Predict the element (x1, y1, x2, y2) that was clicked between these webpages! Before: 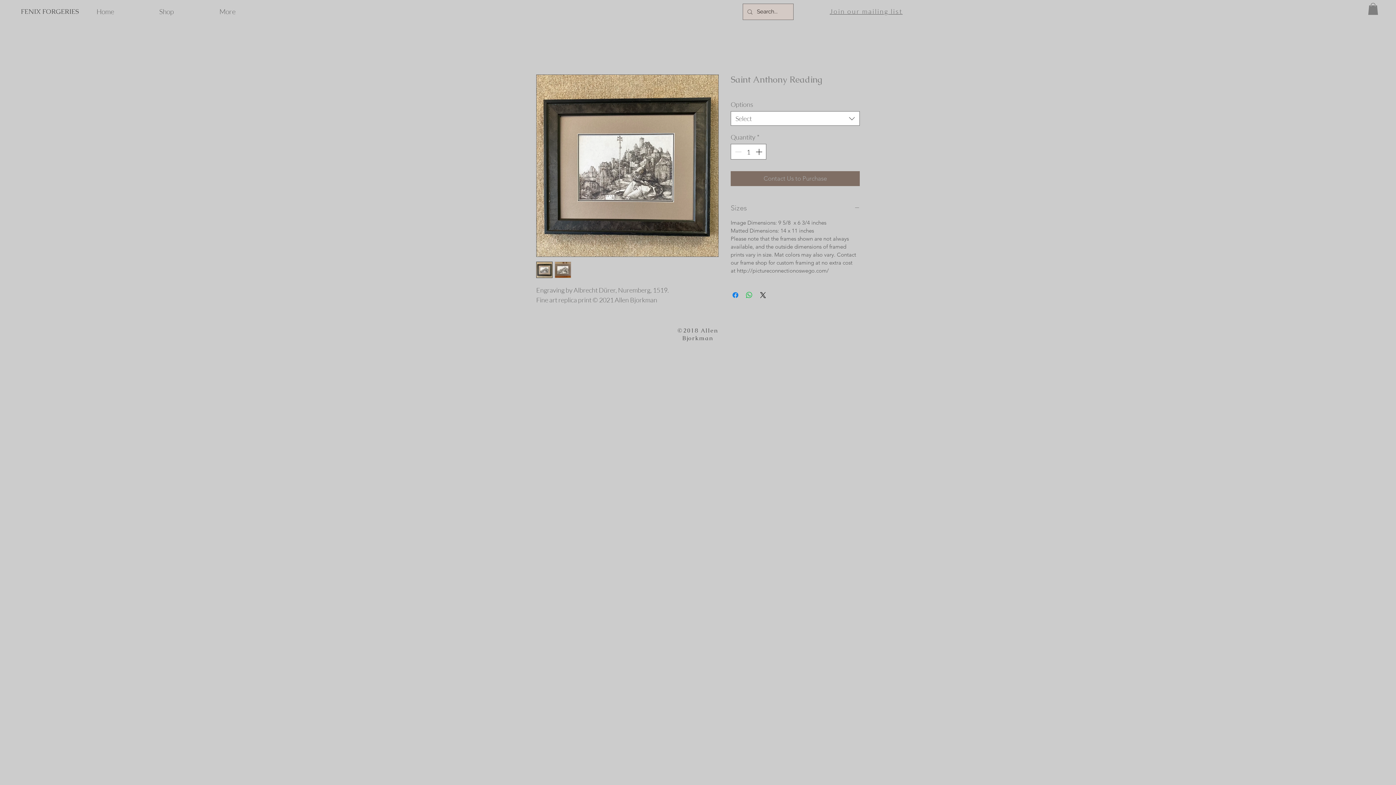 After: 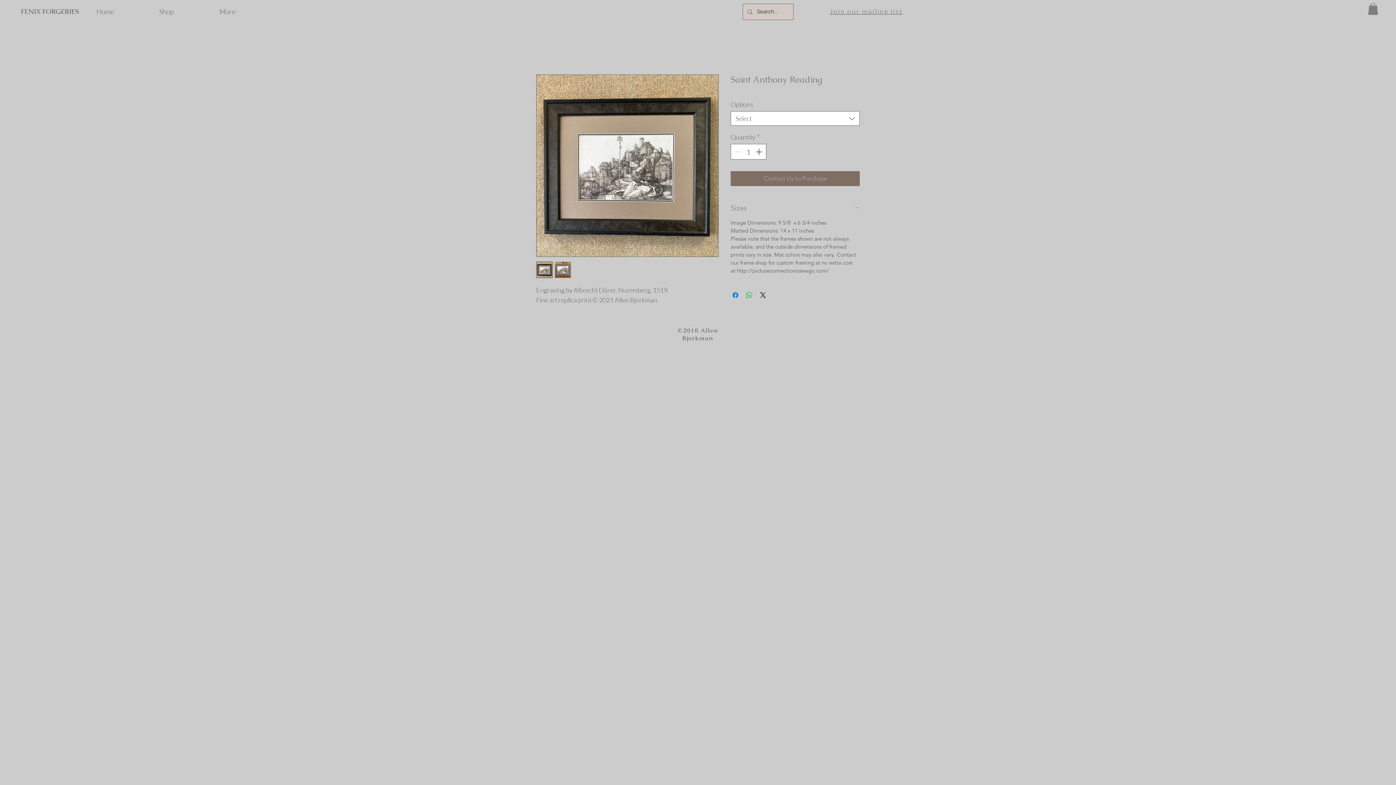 Action: bbox: (554, 261, 571, 278)